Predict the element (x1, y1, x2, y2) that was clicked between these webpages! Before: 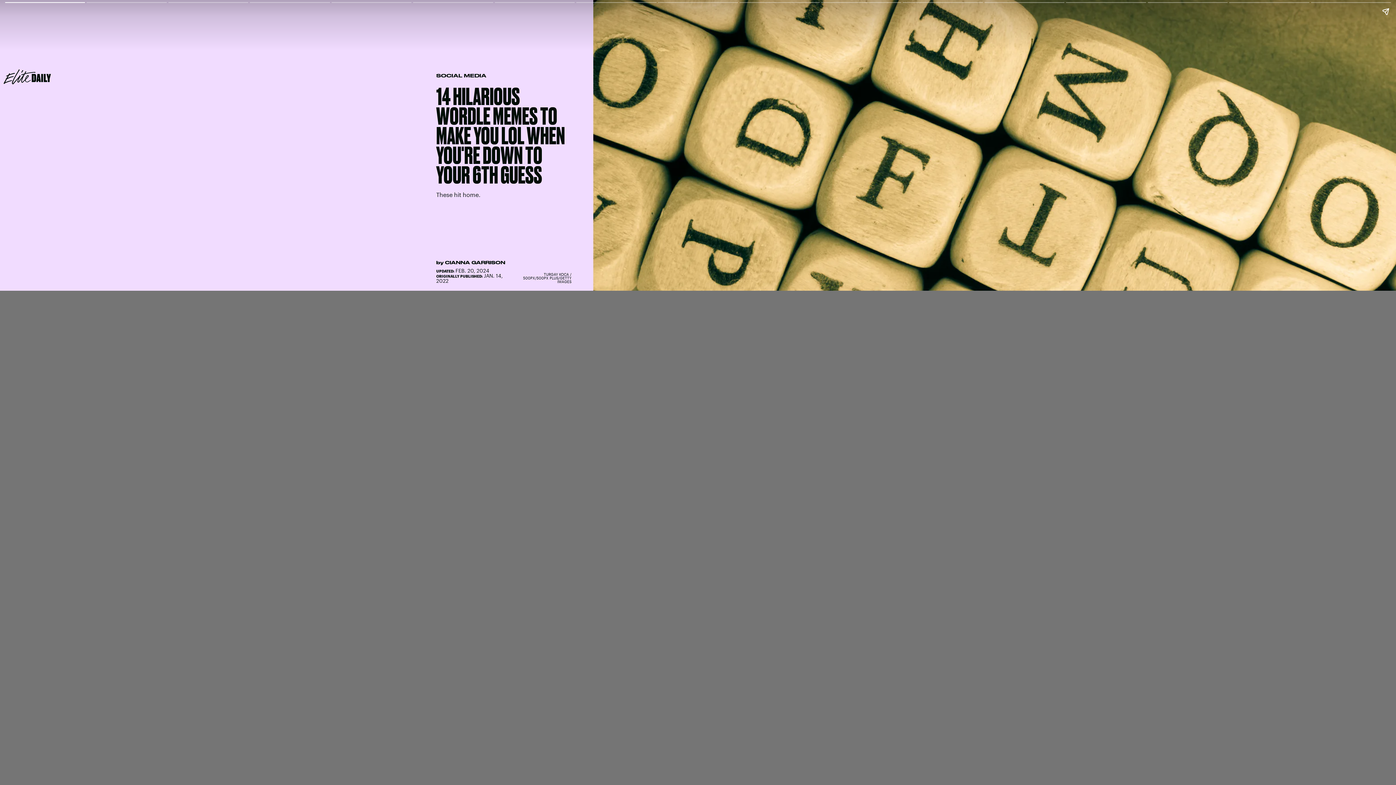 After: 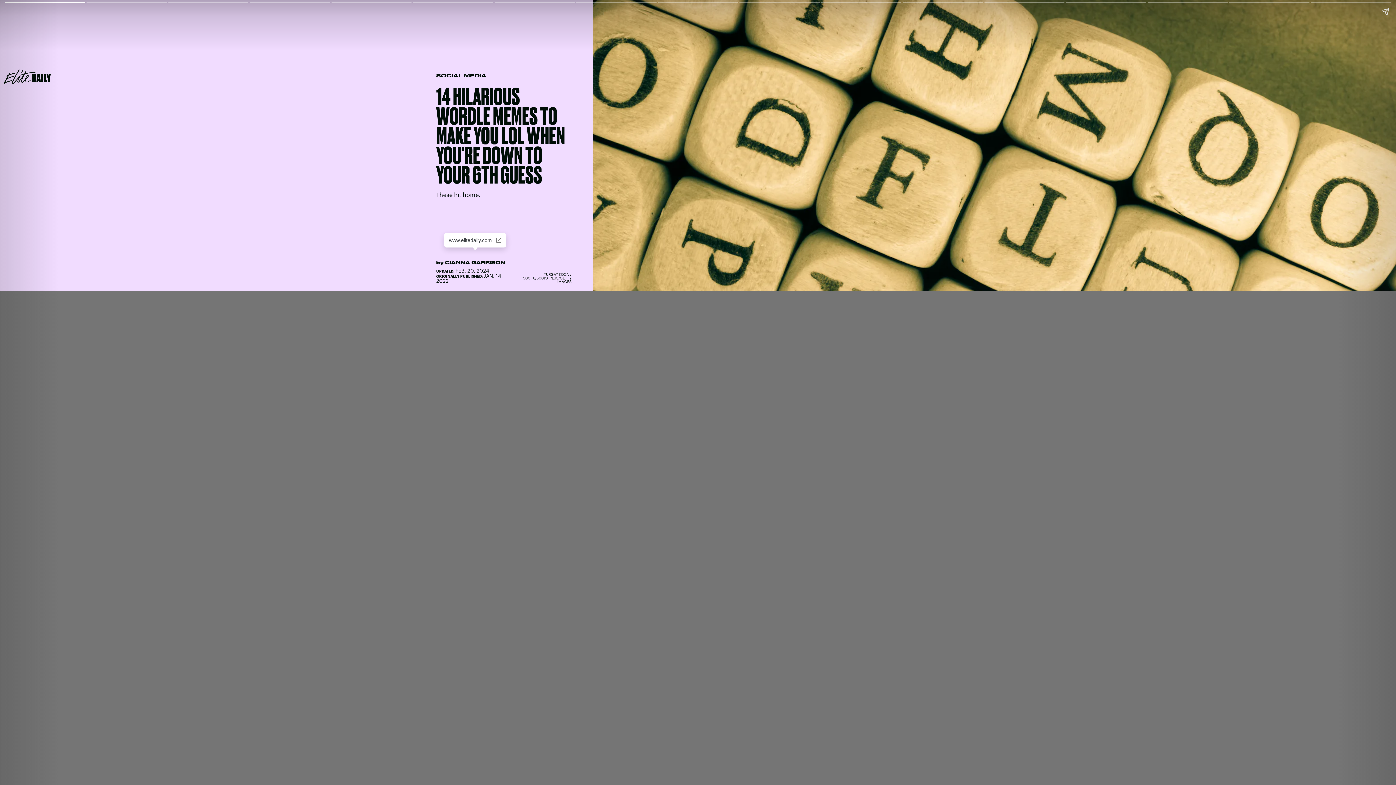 Action: label: CIANNA GARRISON bbox: (445, 259, 505, 265)